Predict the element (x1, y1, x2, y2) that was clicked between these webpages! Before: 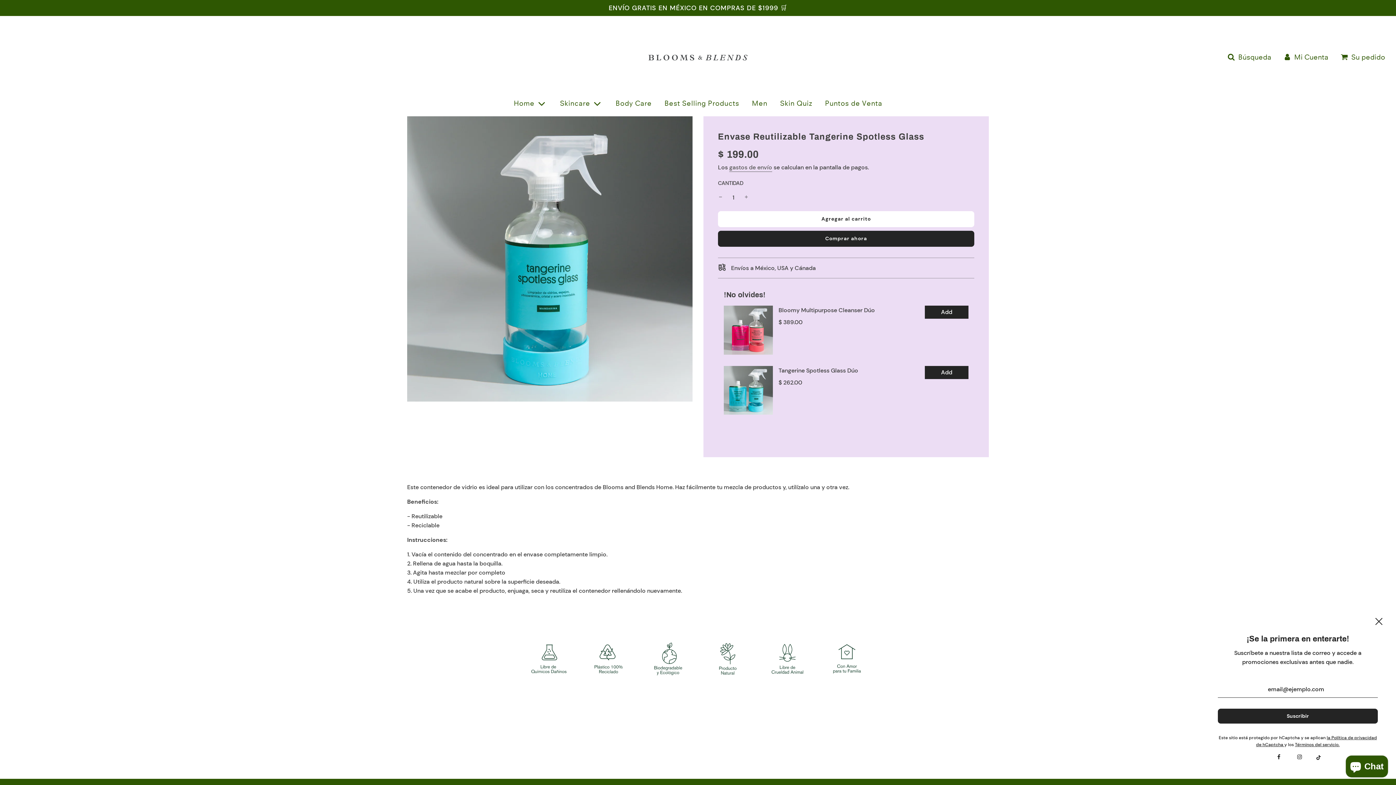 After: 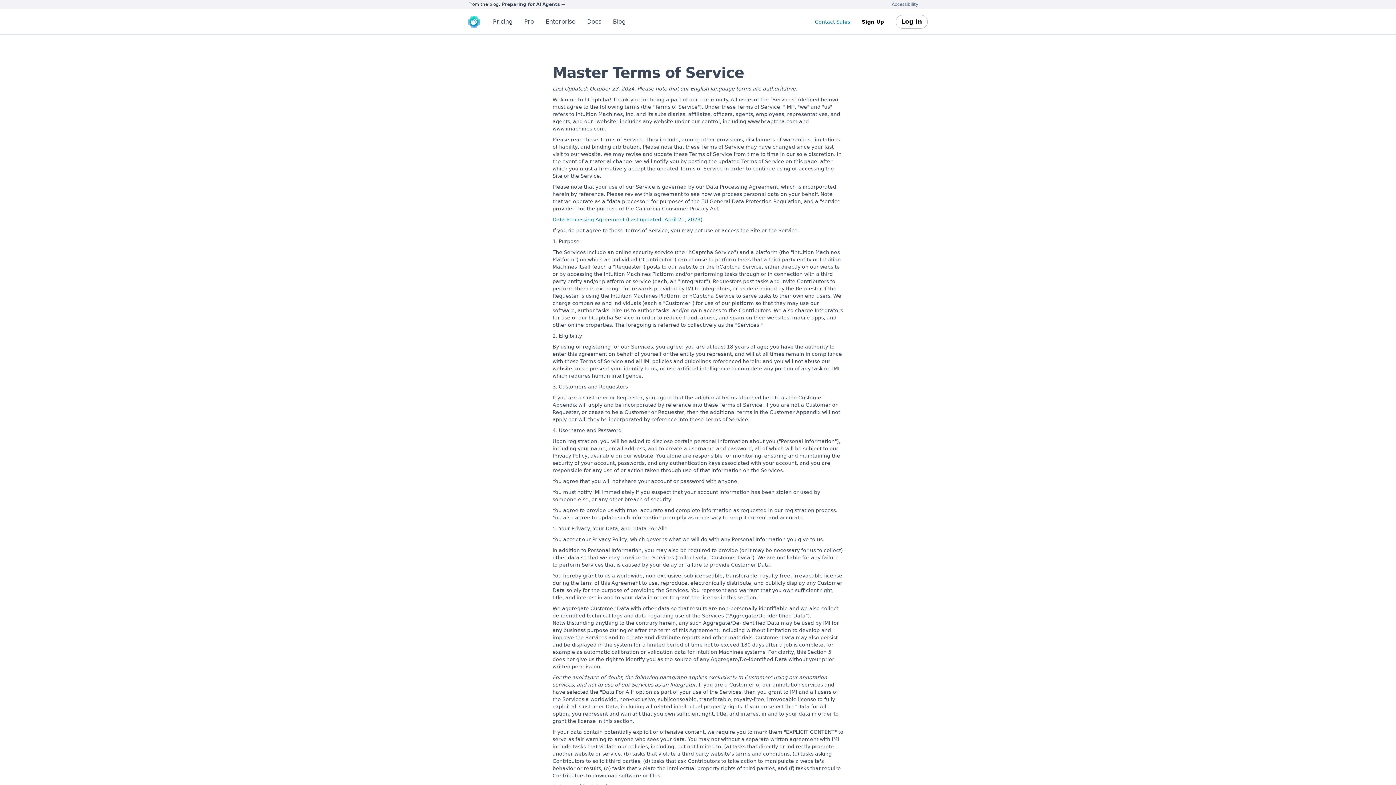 Action: label: Términos del servicio. bbox: (1295, 742, 1340, 748)